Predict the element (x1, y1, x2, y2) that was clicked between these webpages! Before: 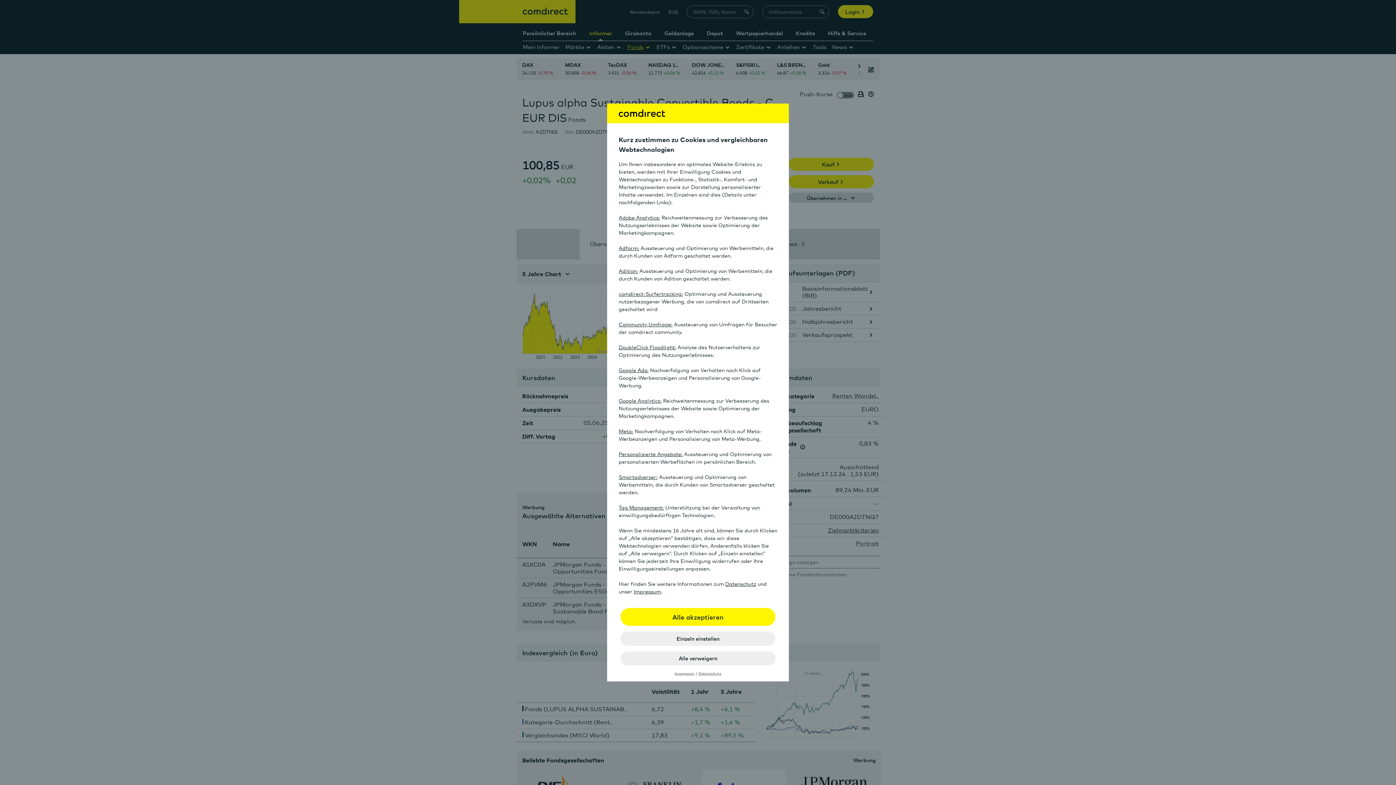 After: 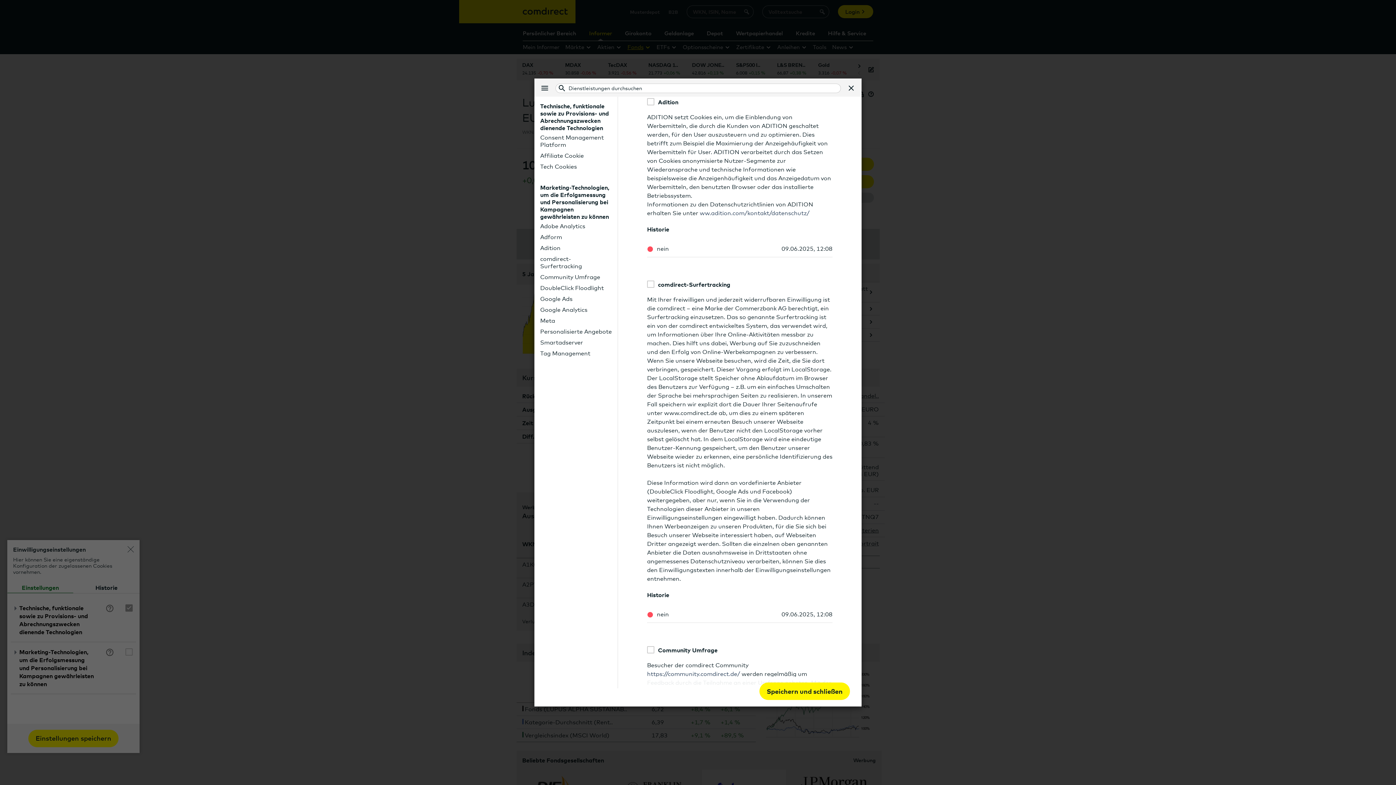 Action: bbox: (618, 267, 638, 274) label: Adition: